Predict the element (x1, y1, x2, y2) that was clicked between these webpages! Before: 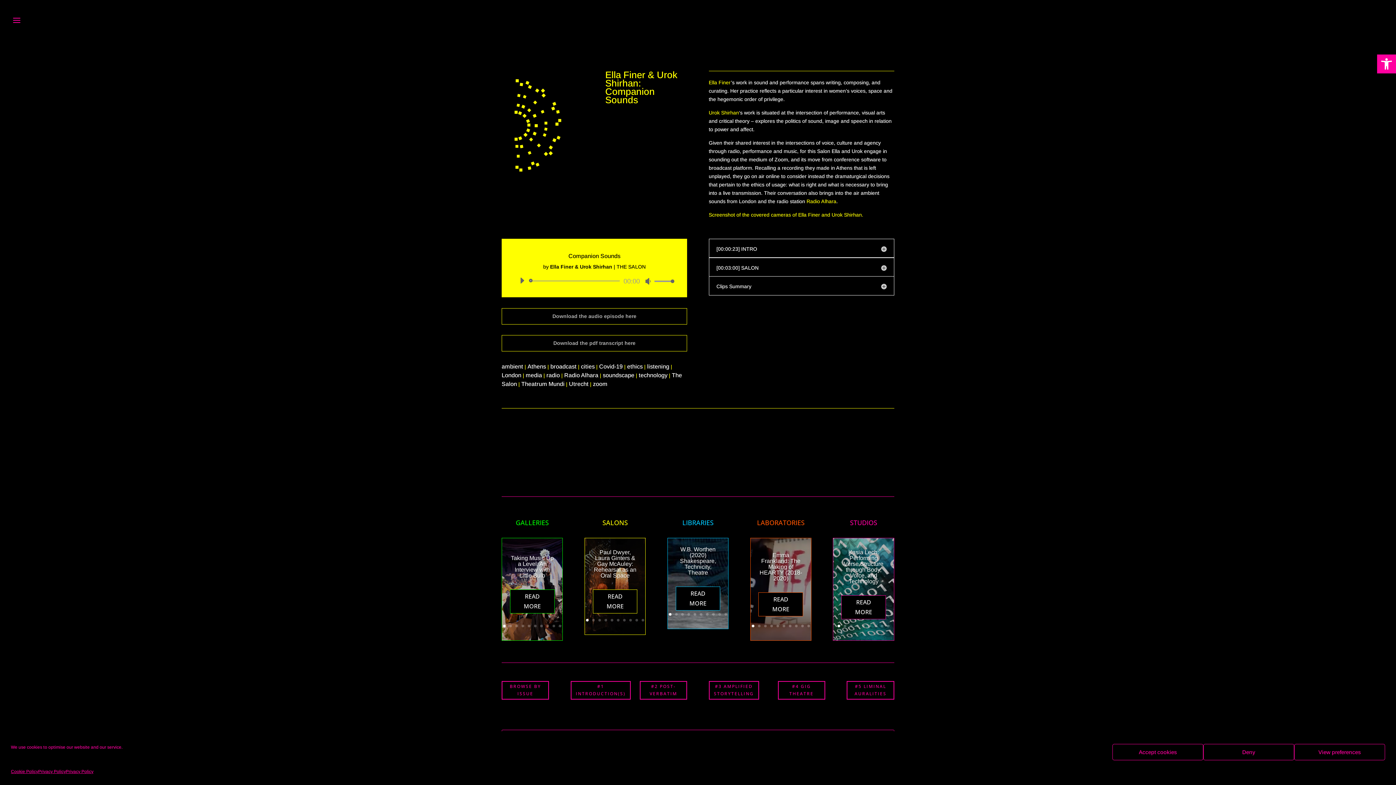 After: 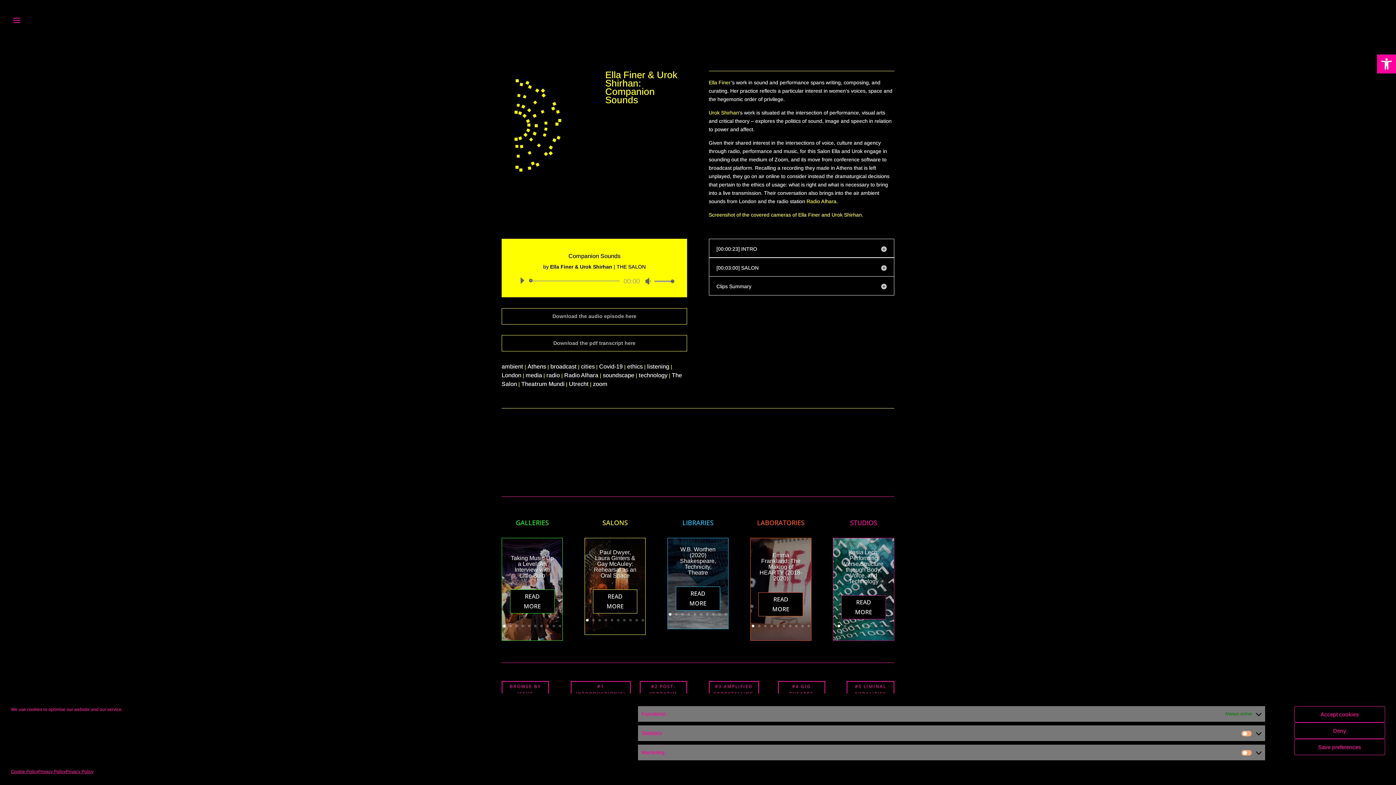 Action: bbox: (1294, 744, 1385, 760) label: View preferences